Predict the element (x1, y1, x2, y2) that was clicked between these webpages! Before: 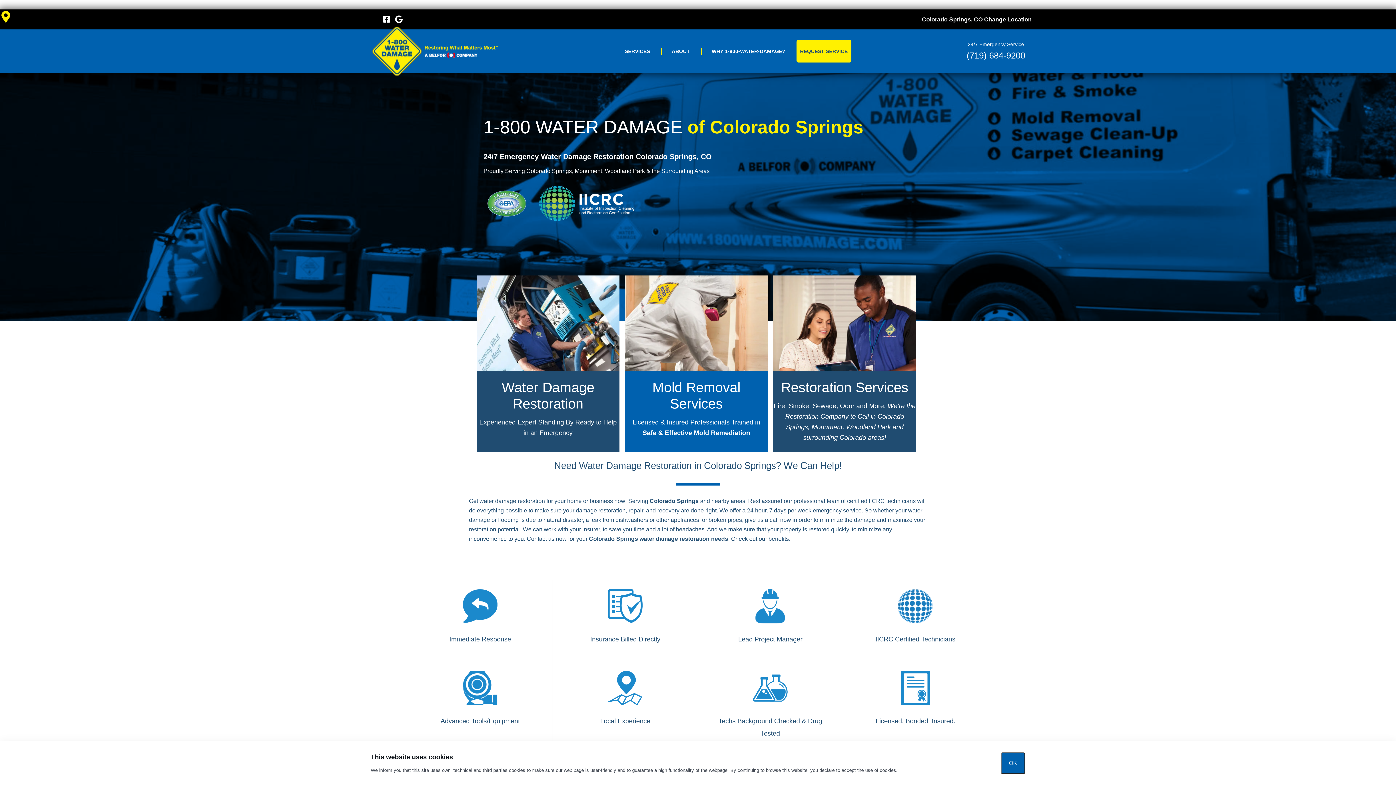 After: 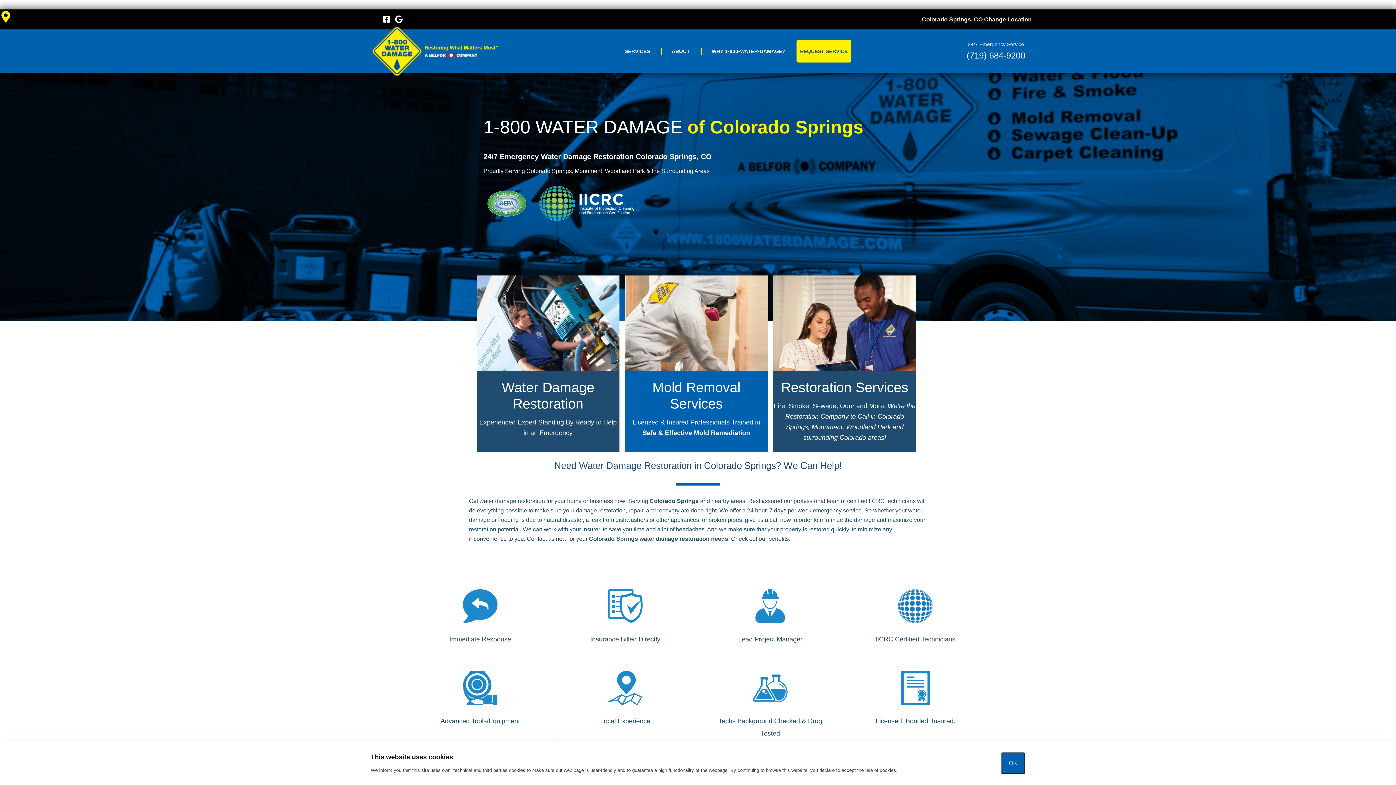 Action: label: Like us on Facebook (opens in a new window) bbox: (379, 15, 390, 24)